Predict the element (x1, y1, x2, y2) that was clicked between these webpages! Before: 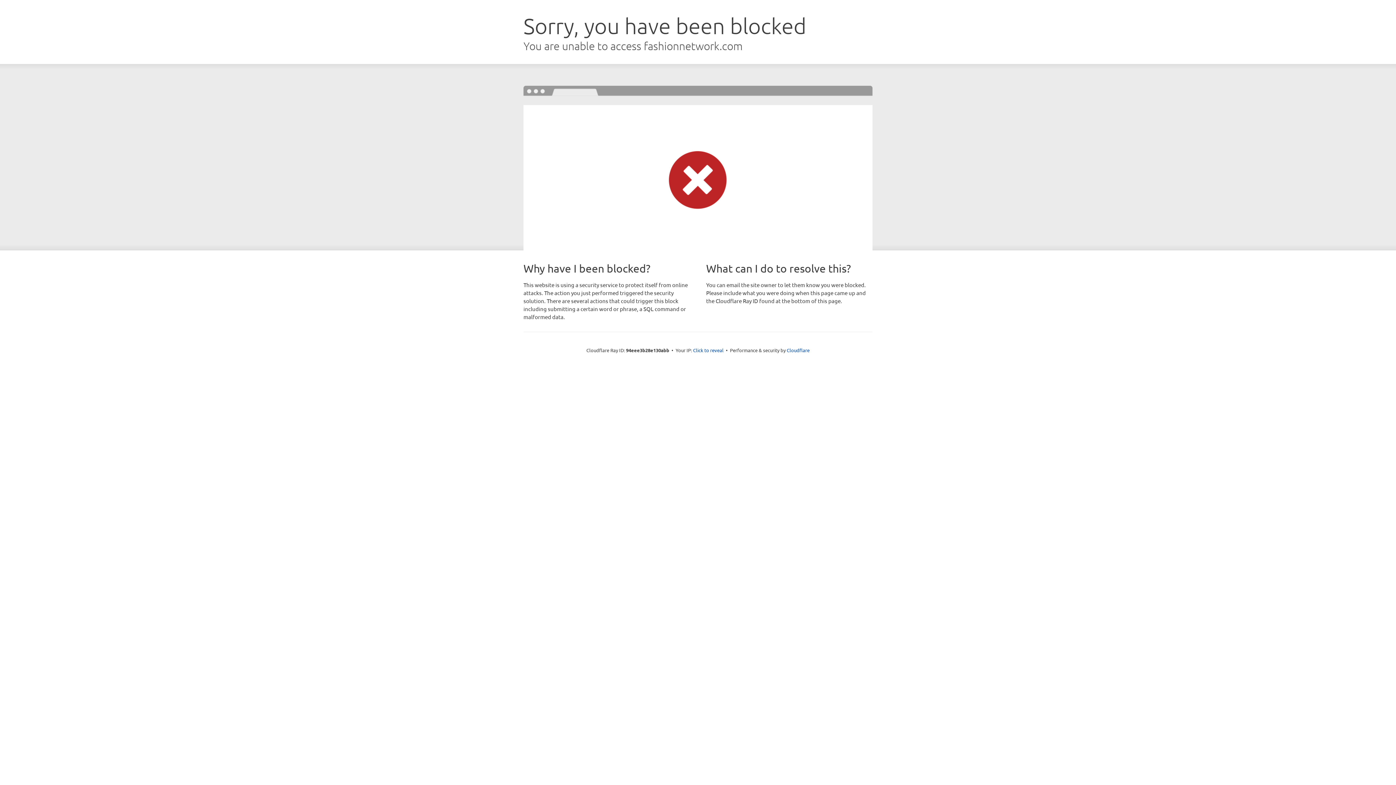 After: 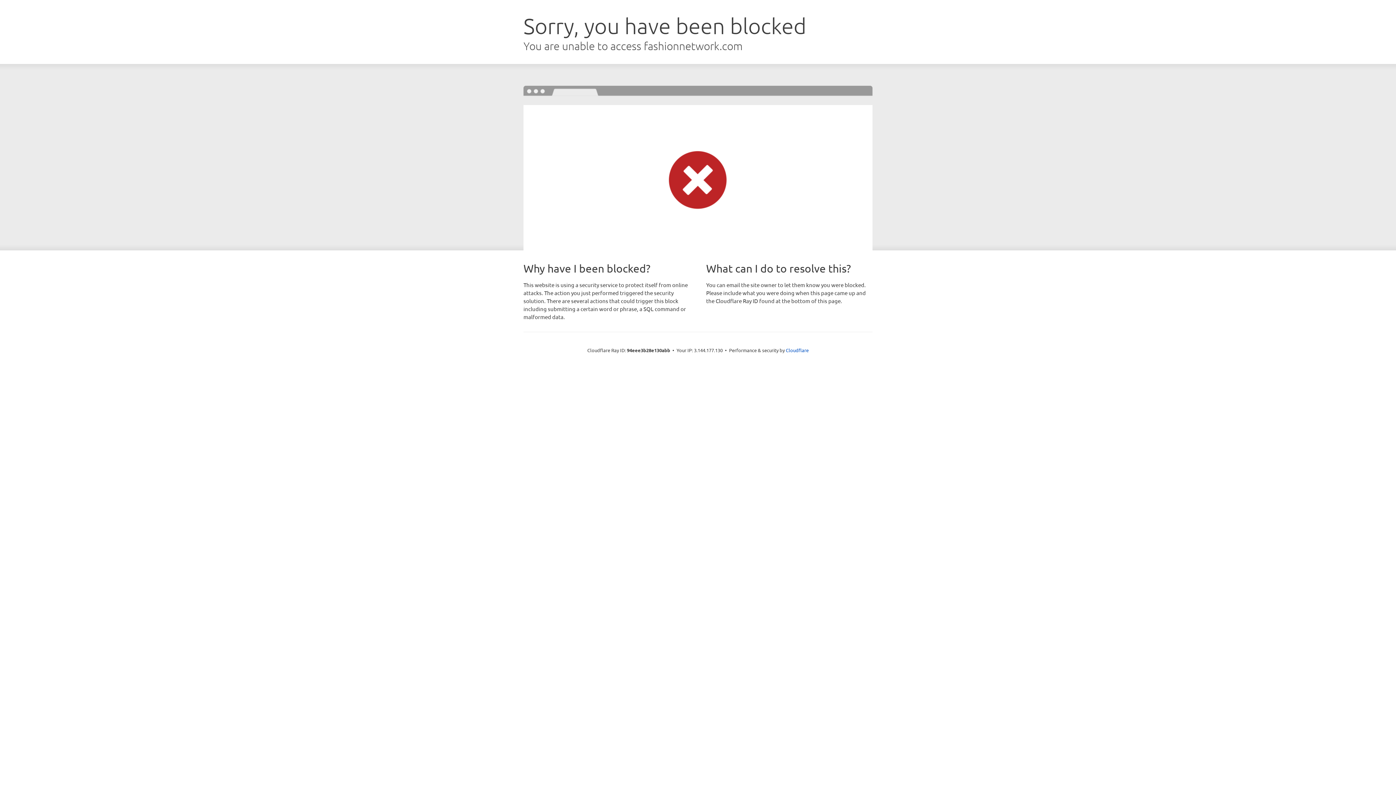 Action: label: Click to reveal bbox: (693, 346, 723, 353)